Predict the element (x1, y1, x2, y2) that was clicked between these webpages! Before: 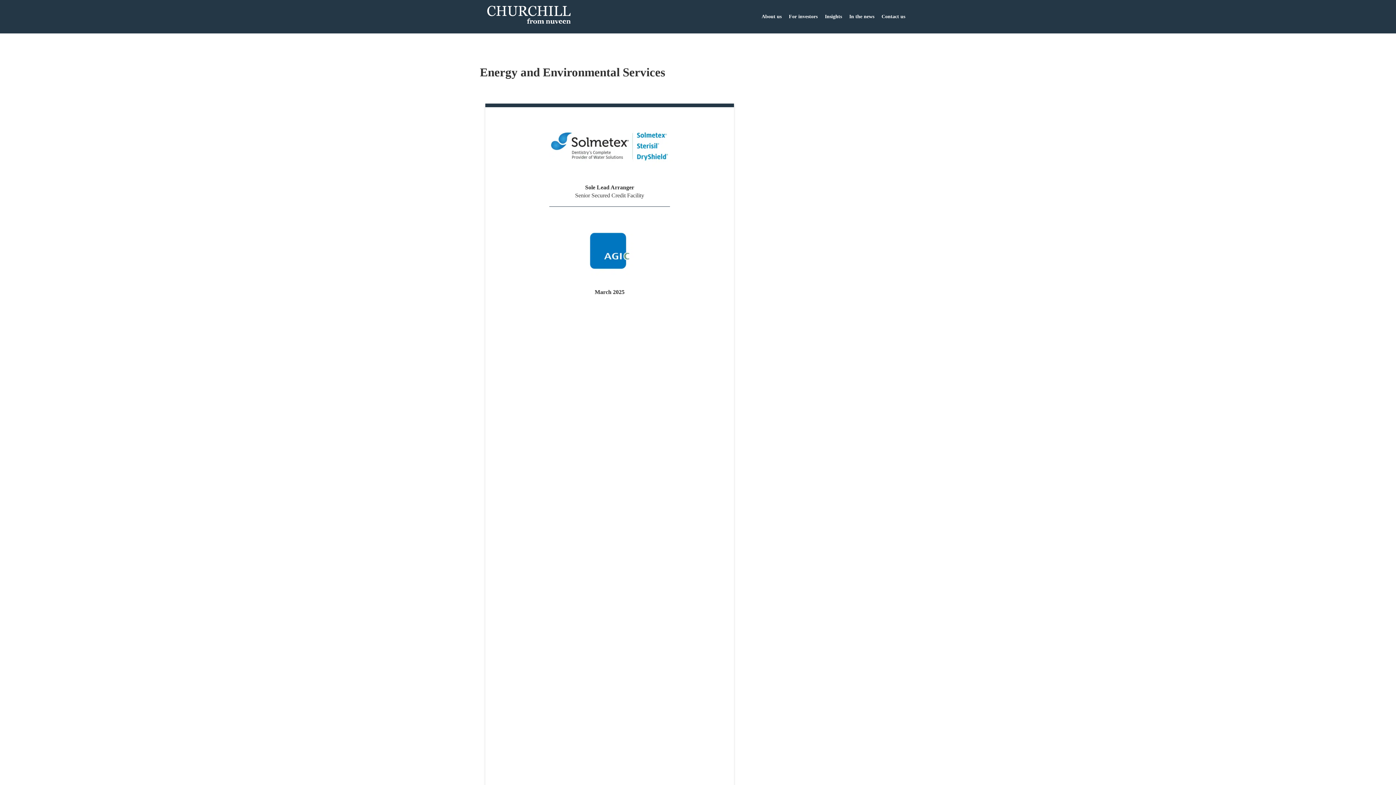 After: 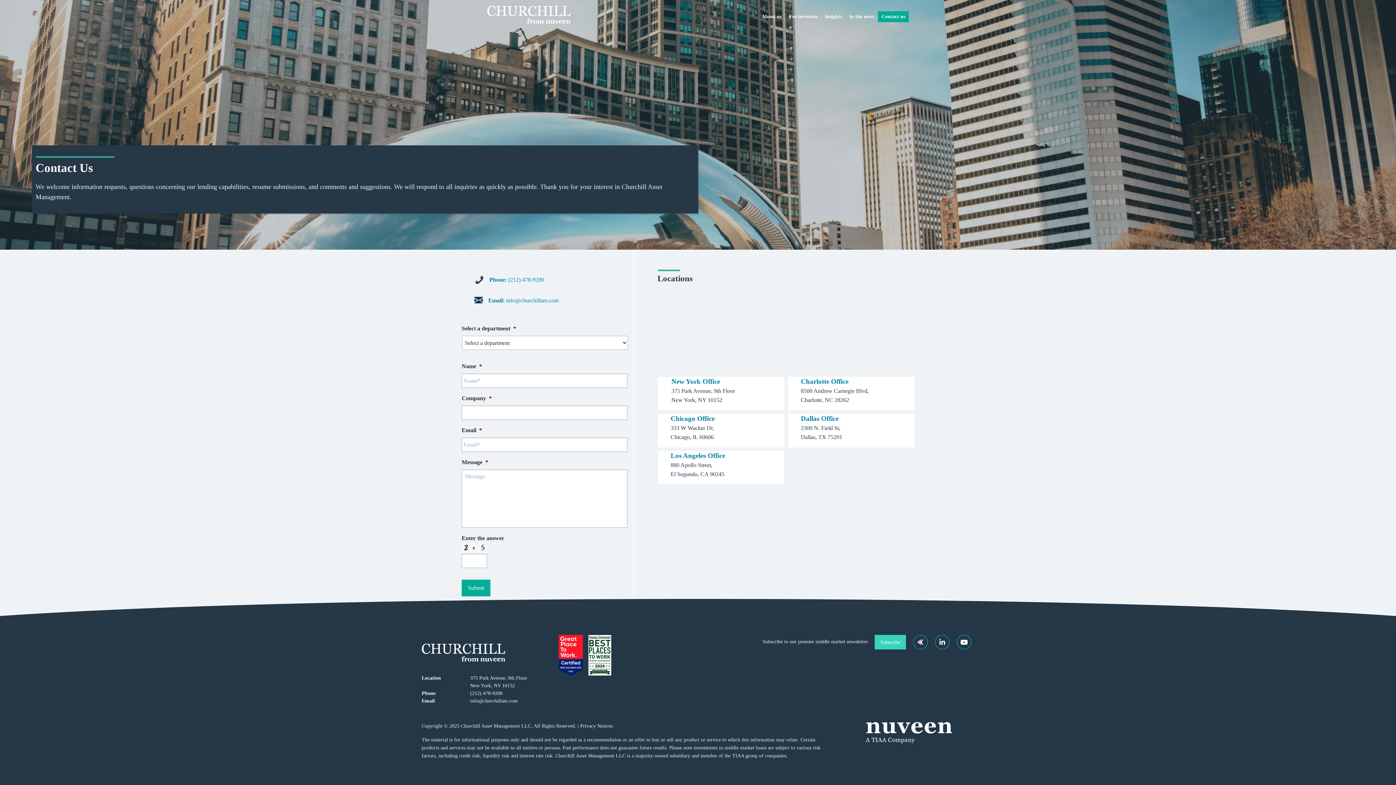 Action: bbox: (878, 5, 909, 27) label: Contact us